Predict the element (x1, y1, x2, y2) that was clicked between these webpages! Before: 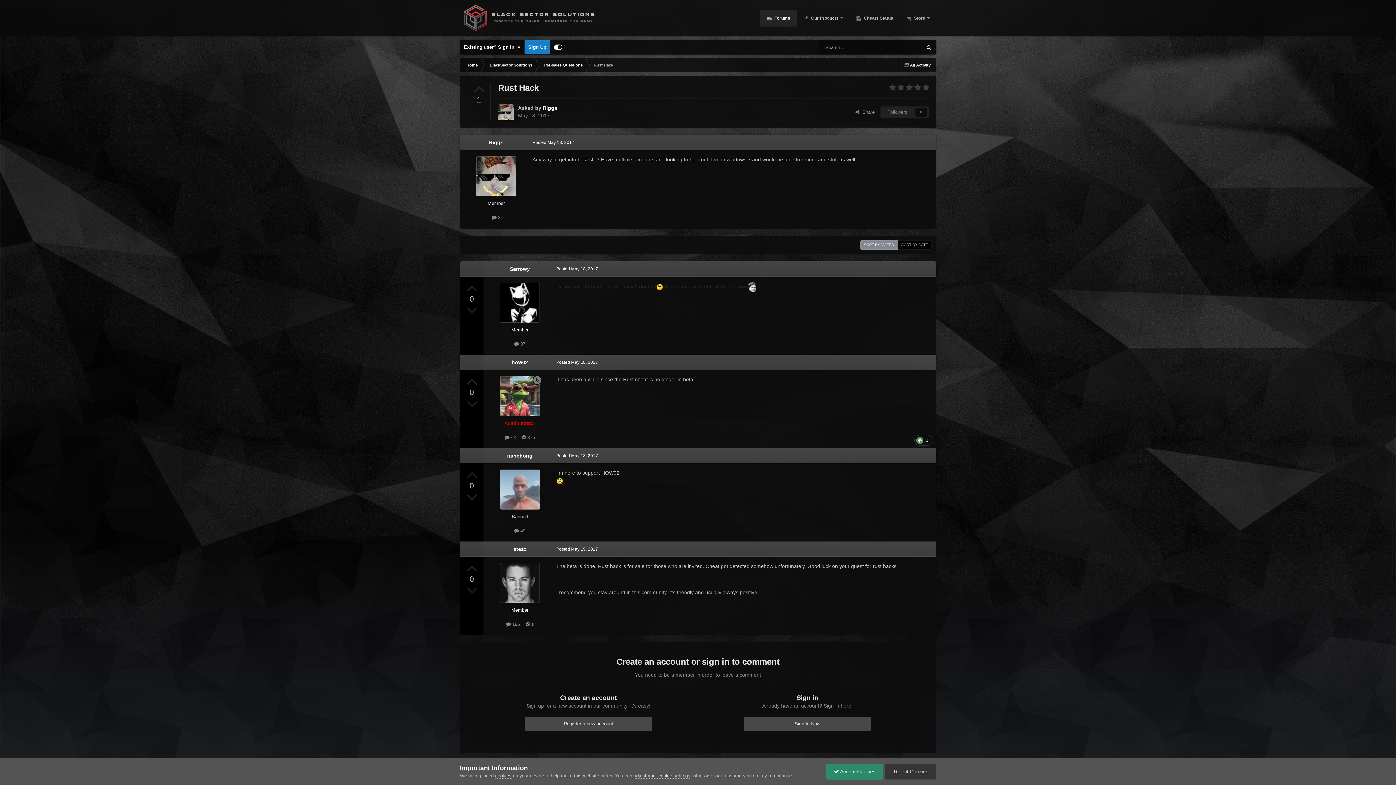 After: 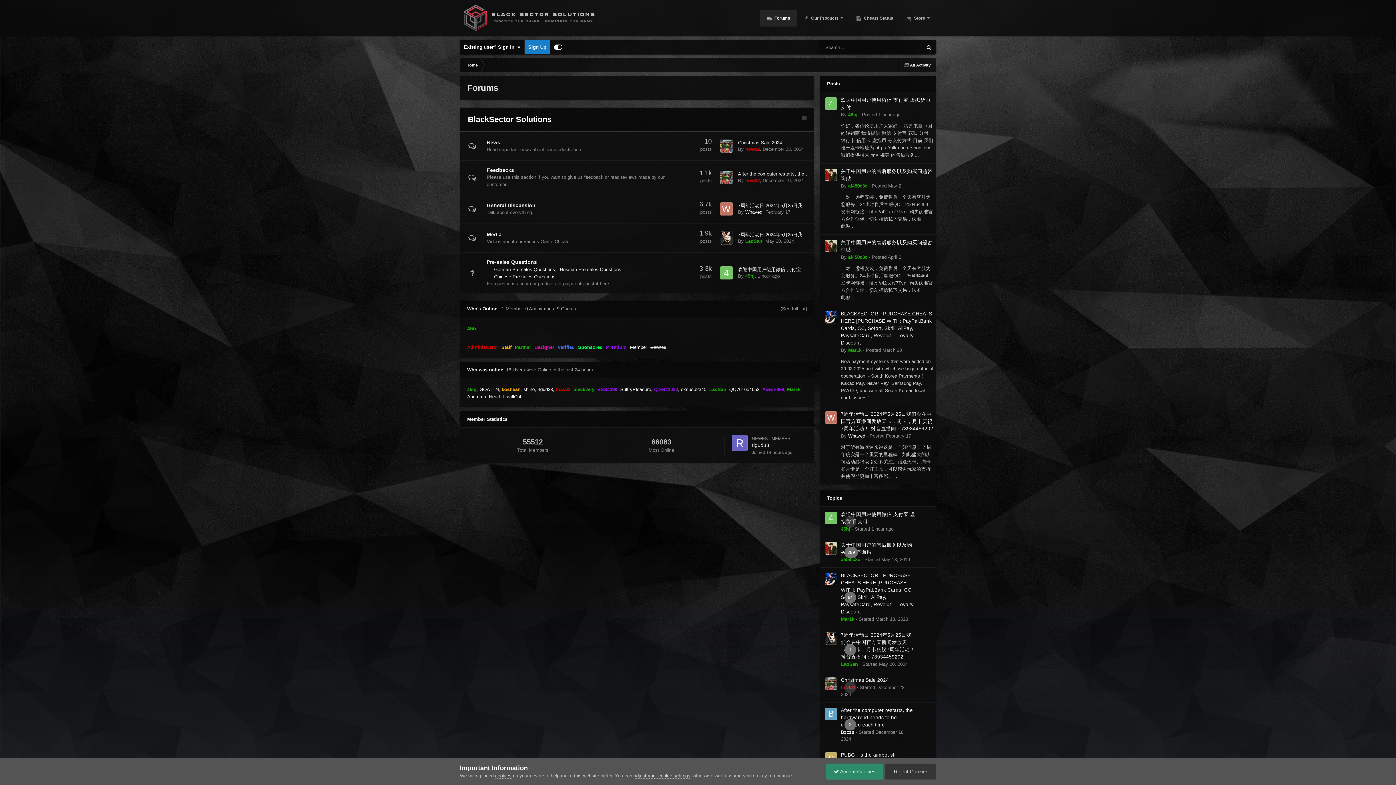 Action: label: Home bbox: (460, 58, 483, 72)